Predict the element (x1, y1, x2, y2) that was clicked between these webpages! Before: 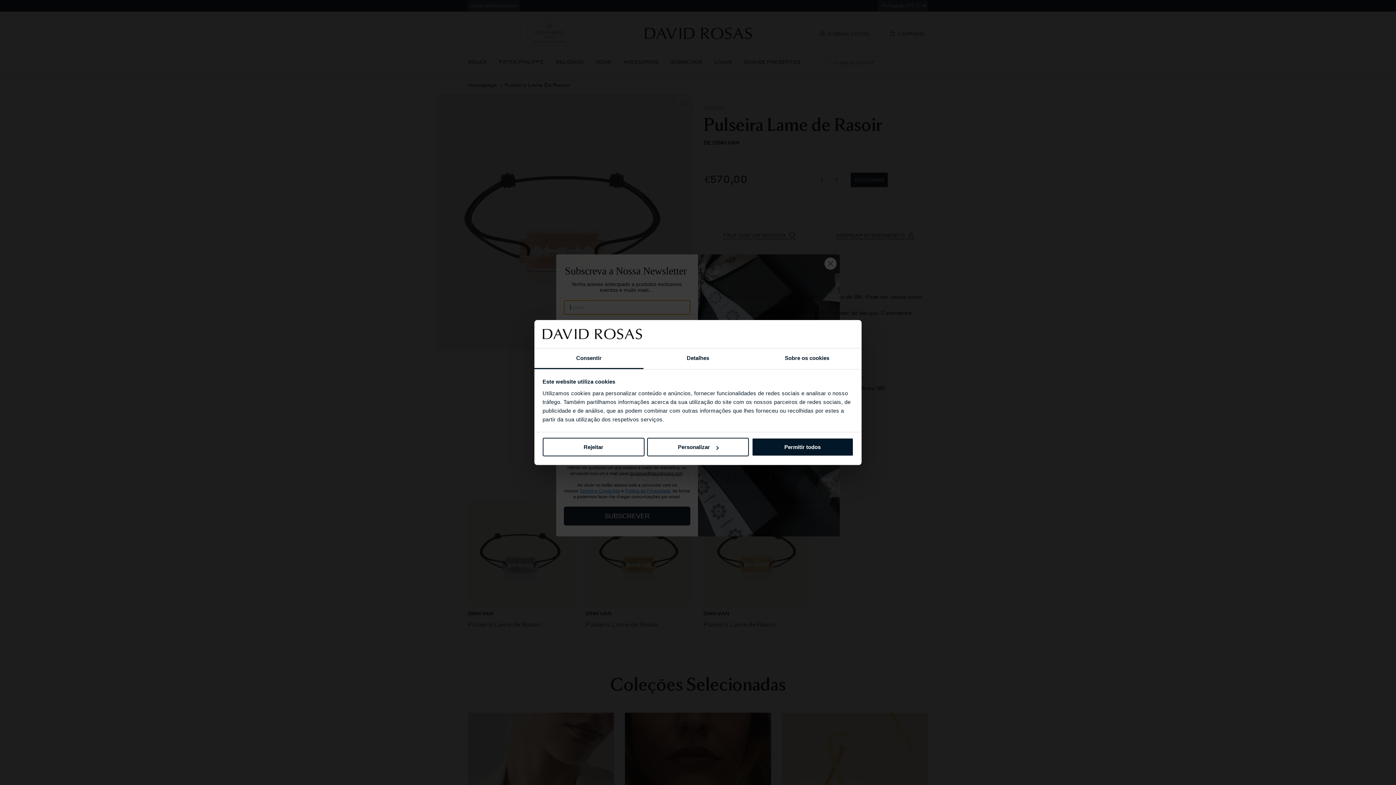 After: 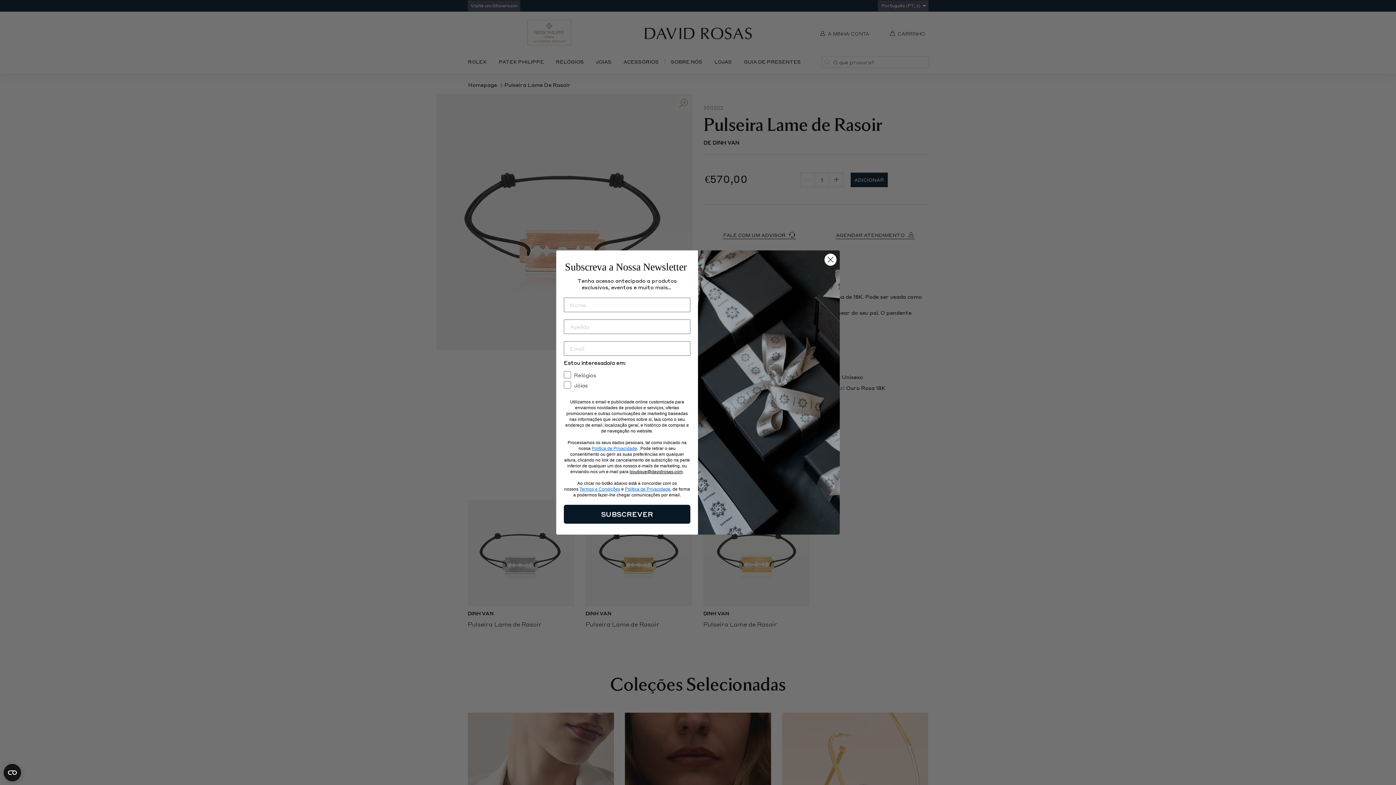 Action: bbox: (751, 438, 853, 456) label: Permitir todos